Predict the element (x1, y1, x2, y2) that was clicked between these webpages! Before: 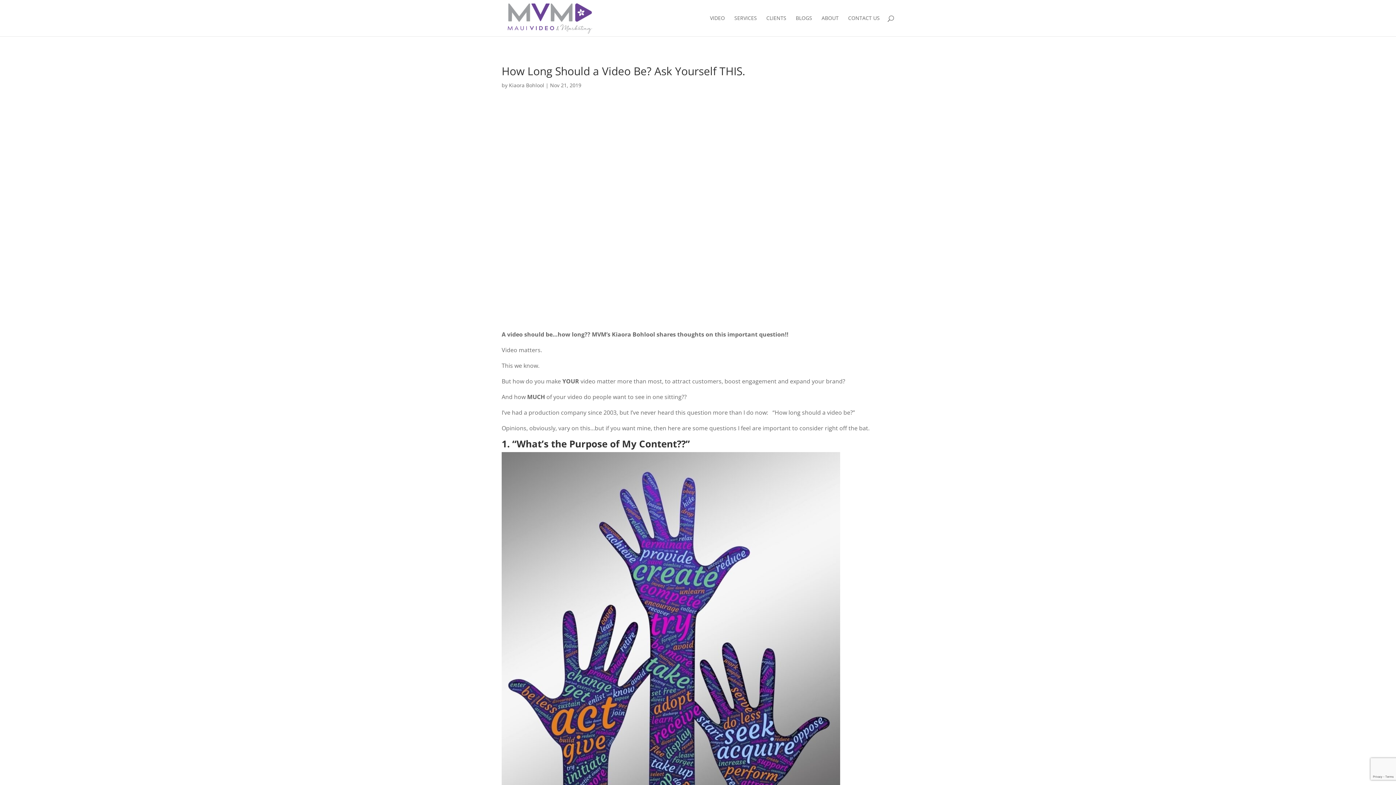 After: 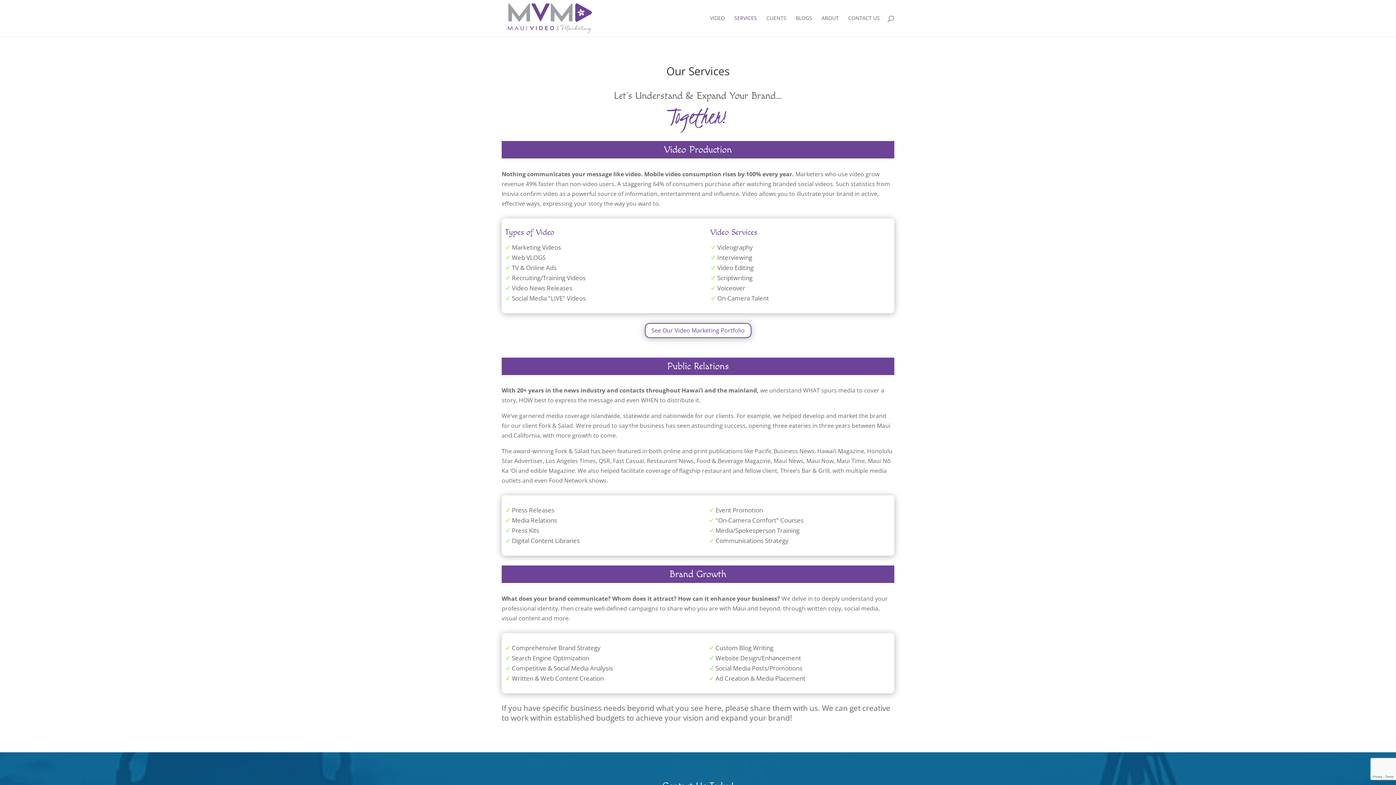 Action: label: SERVICES bbox: (734, 15, 757, 36)